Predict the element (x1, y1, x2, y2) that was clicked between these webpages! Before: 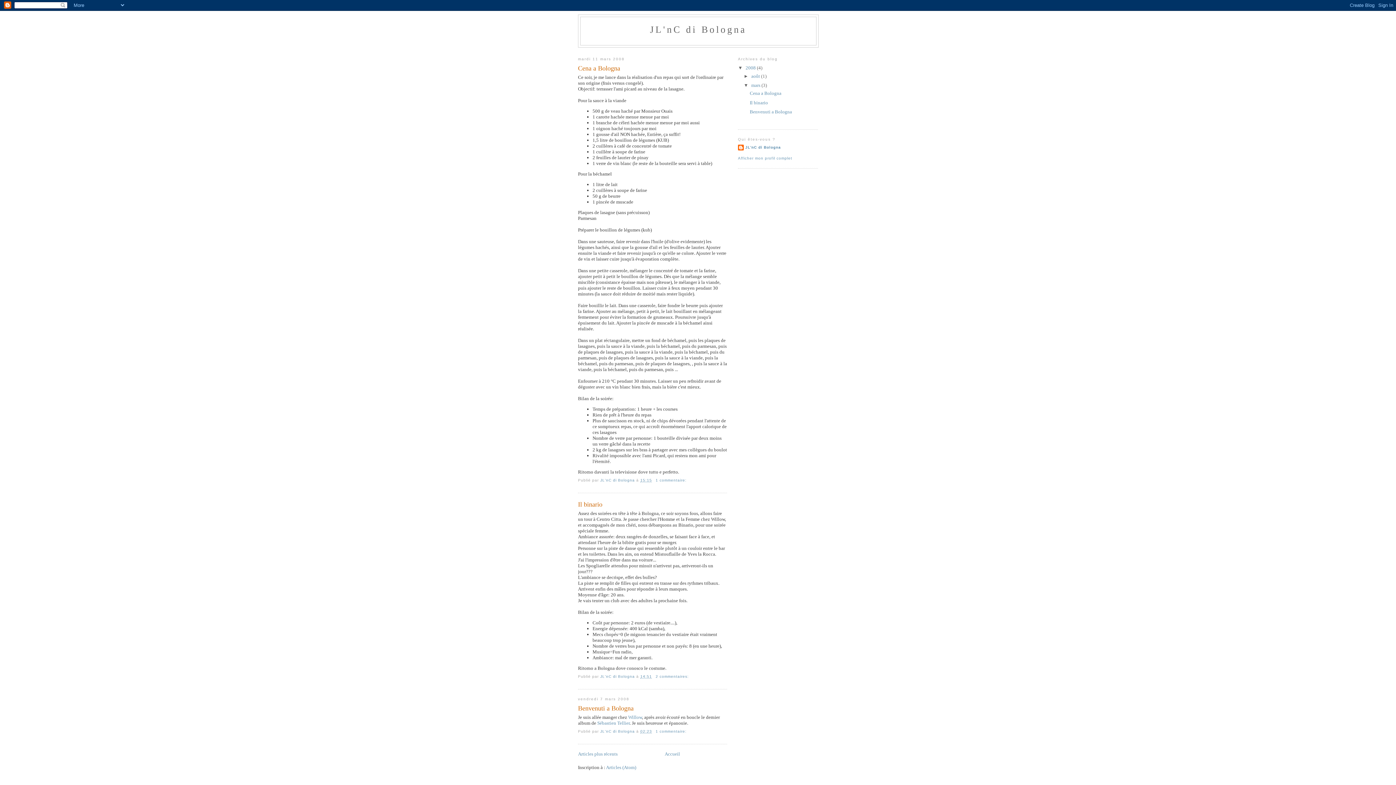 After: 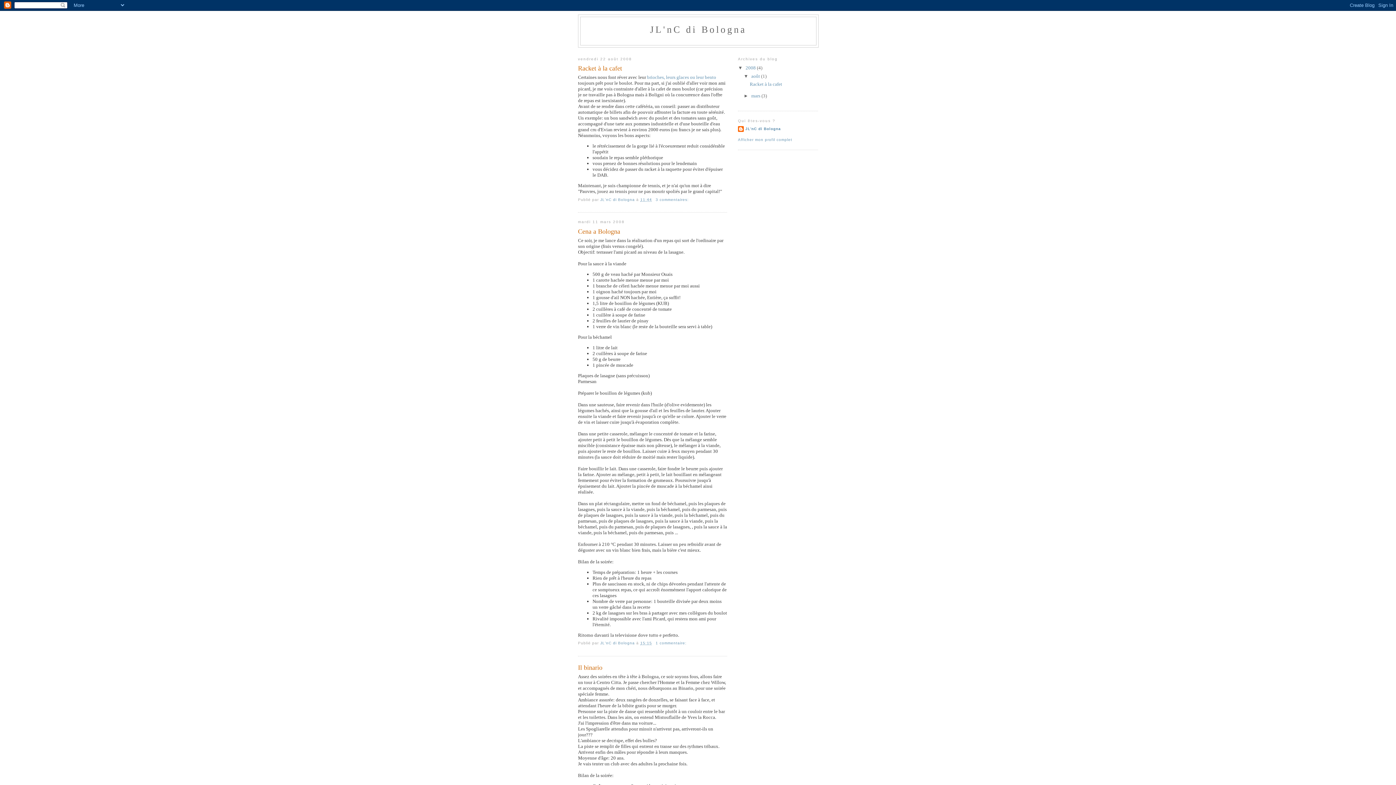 Action: bbox: (664, 751, 680, 757) label: Accueil